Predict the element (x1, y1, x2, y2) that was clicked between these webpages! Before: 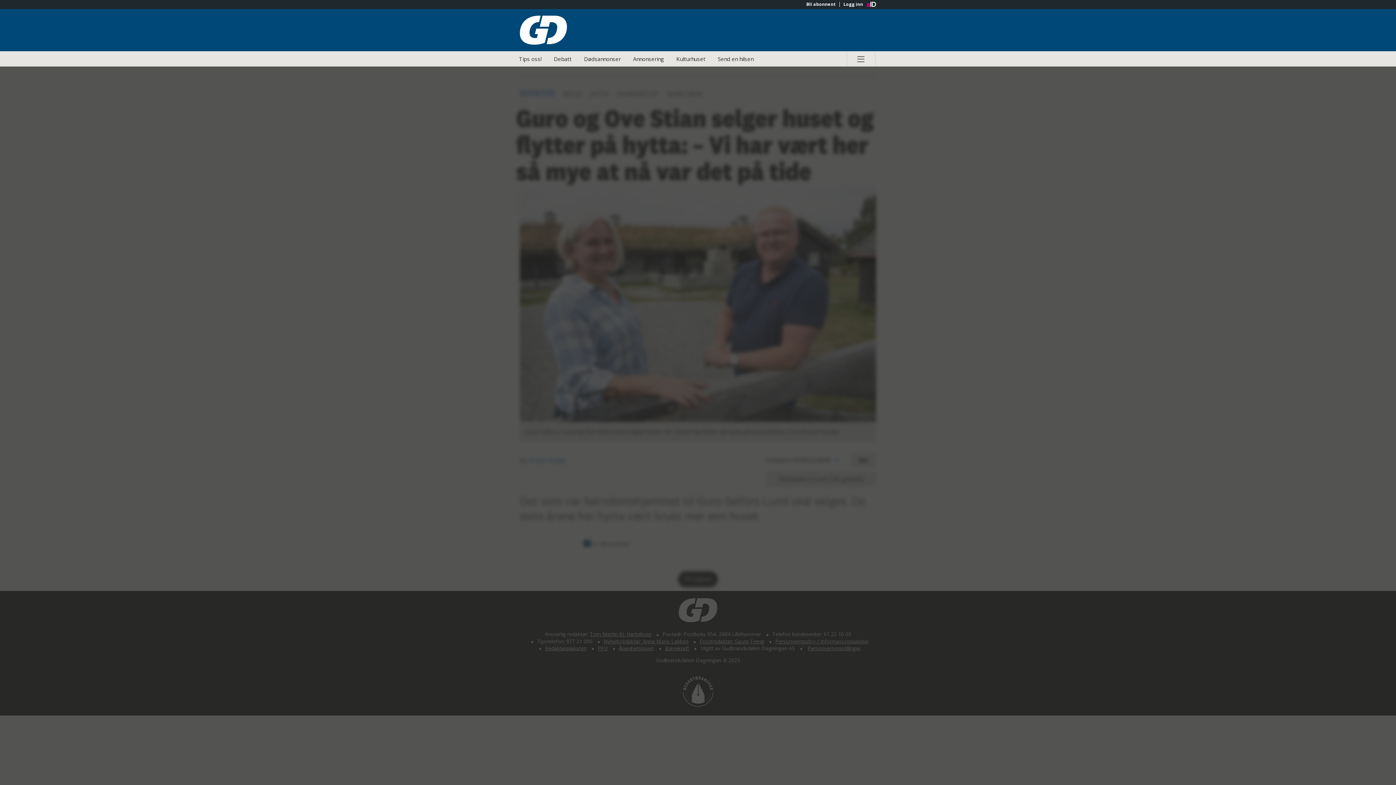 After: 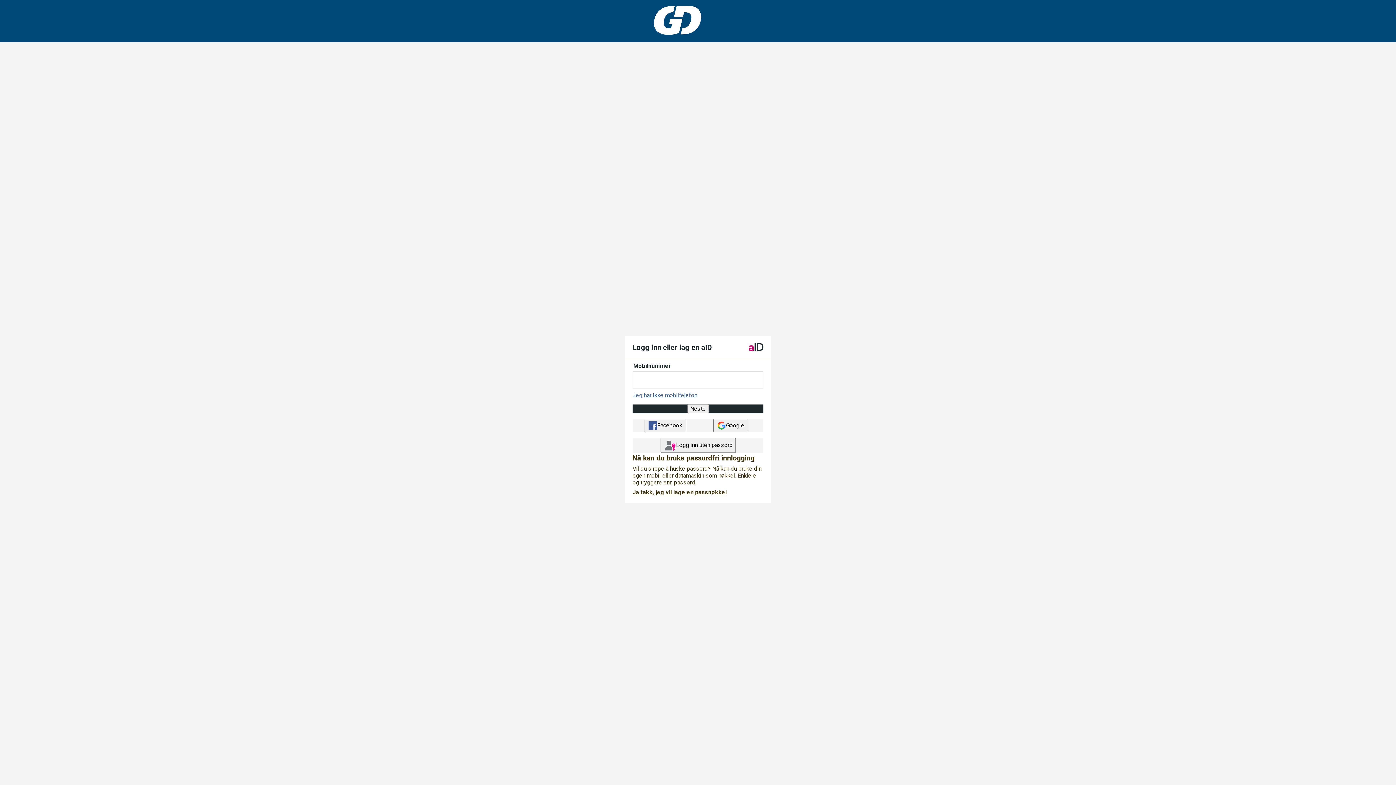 Action: label: Logg inn bbox: (839, 1, 866, 6)